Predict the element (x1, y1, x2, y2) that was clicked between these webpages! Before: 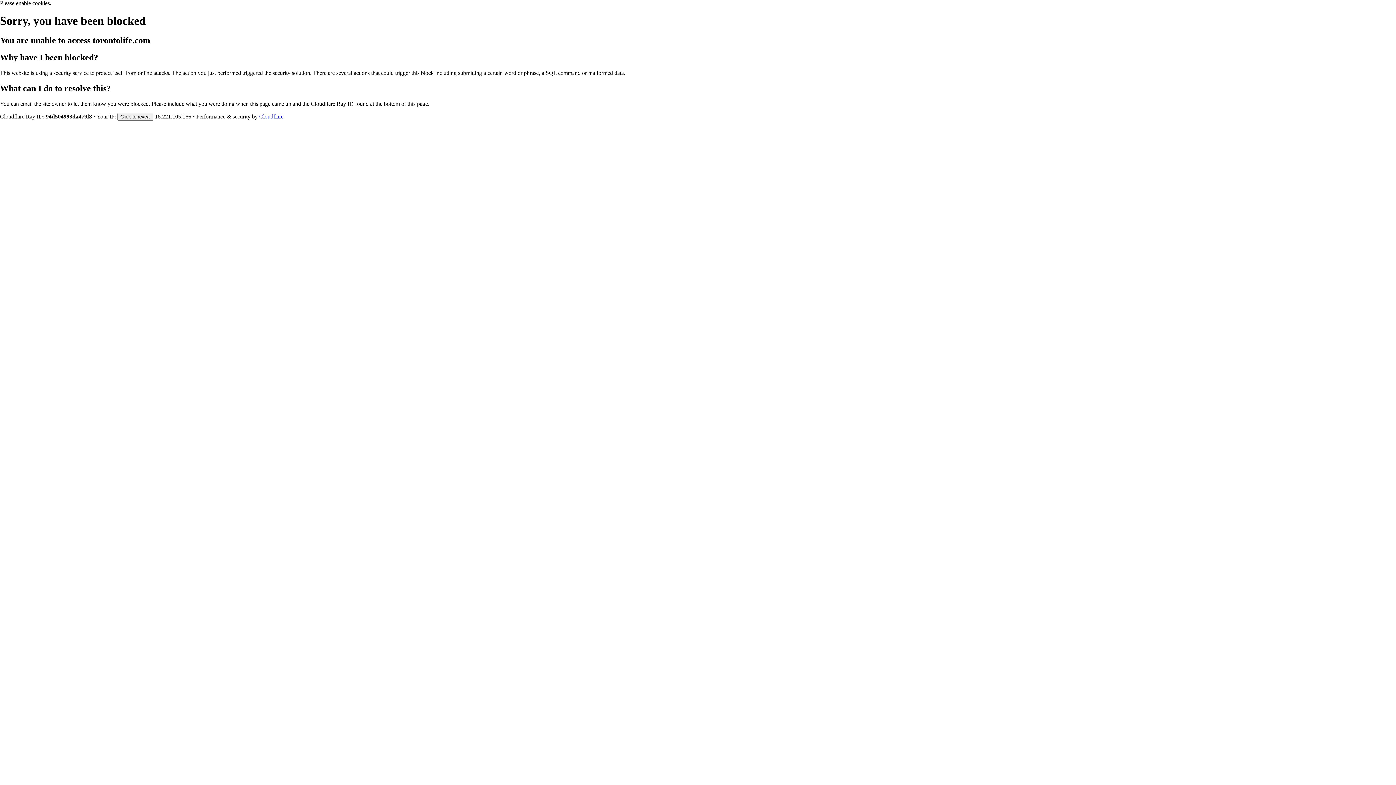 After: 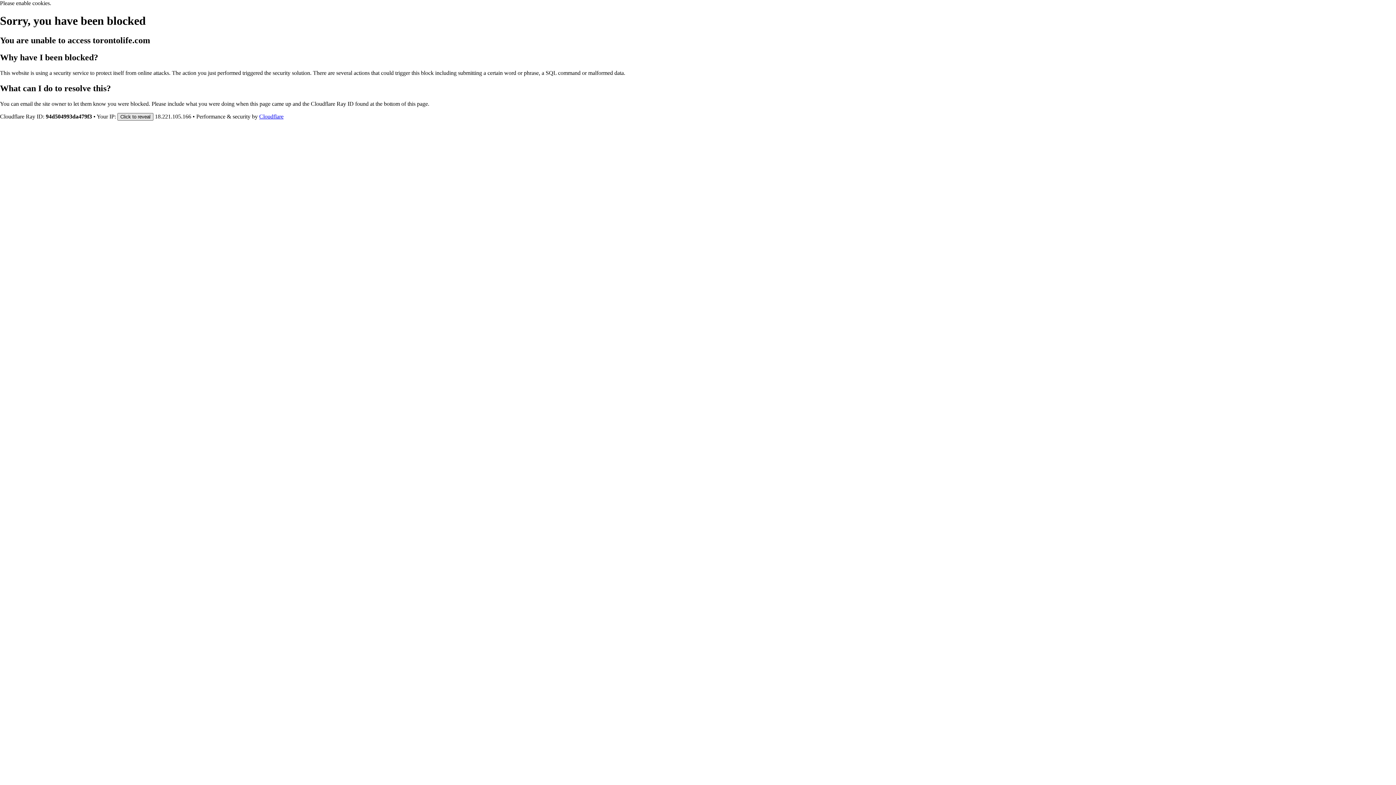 Action: label: Click to reveal bbox: (117, 112, 153, 120)